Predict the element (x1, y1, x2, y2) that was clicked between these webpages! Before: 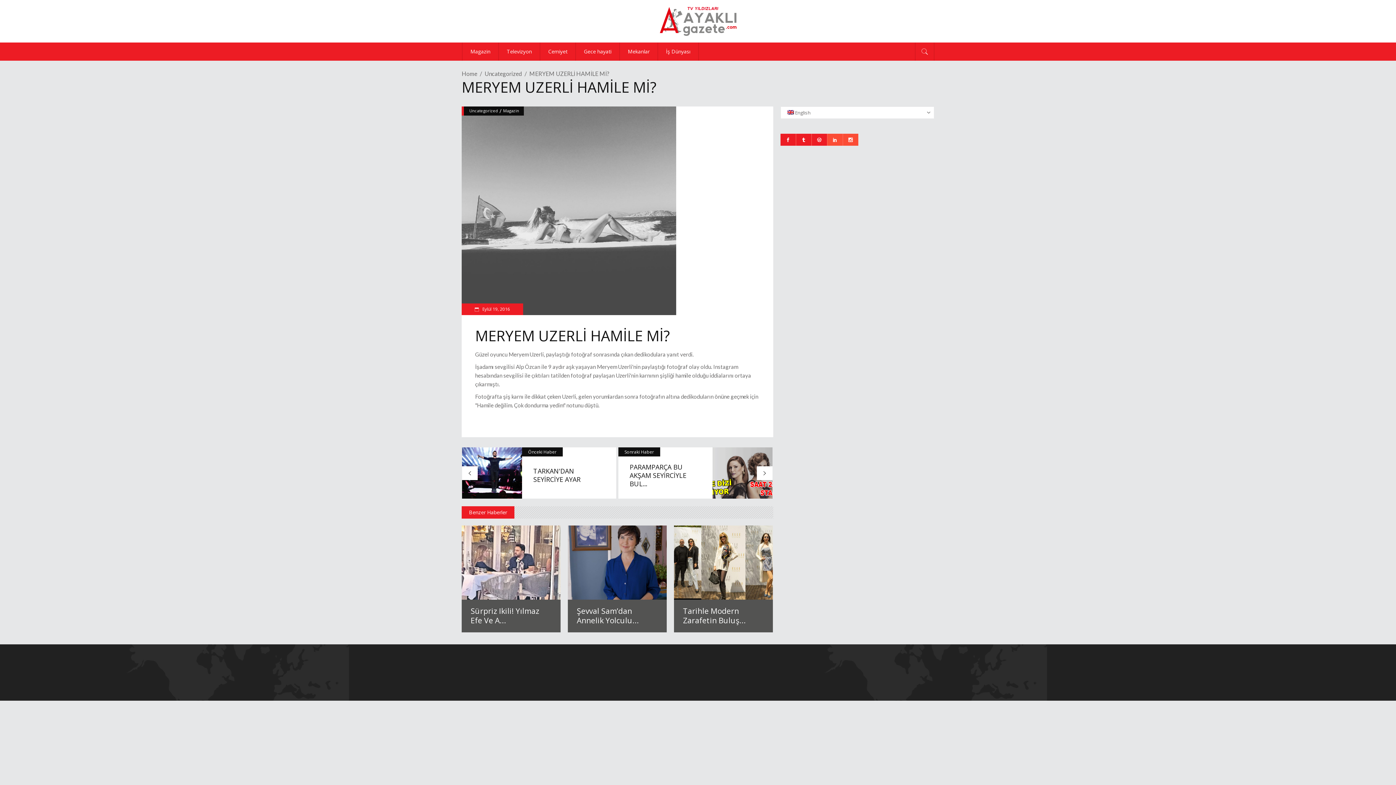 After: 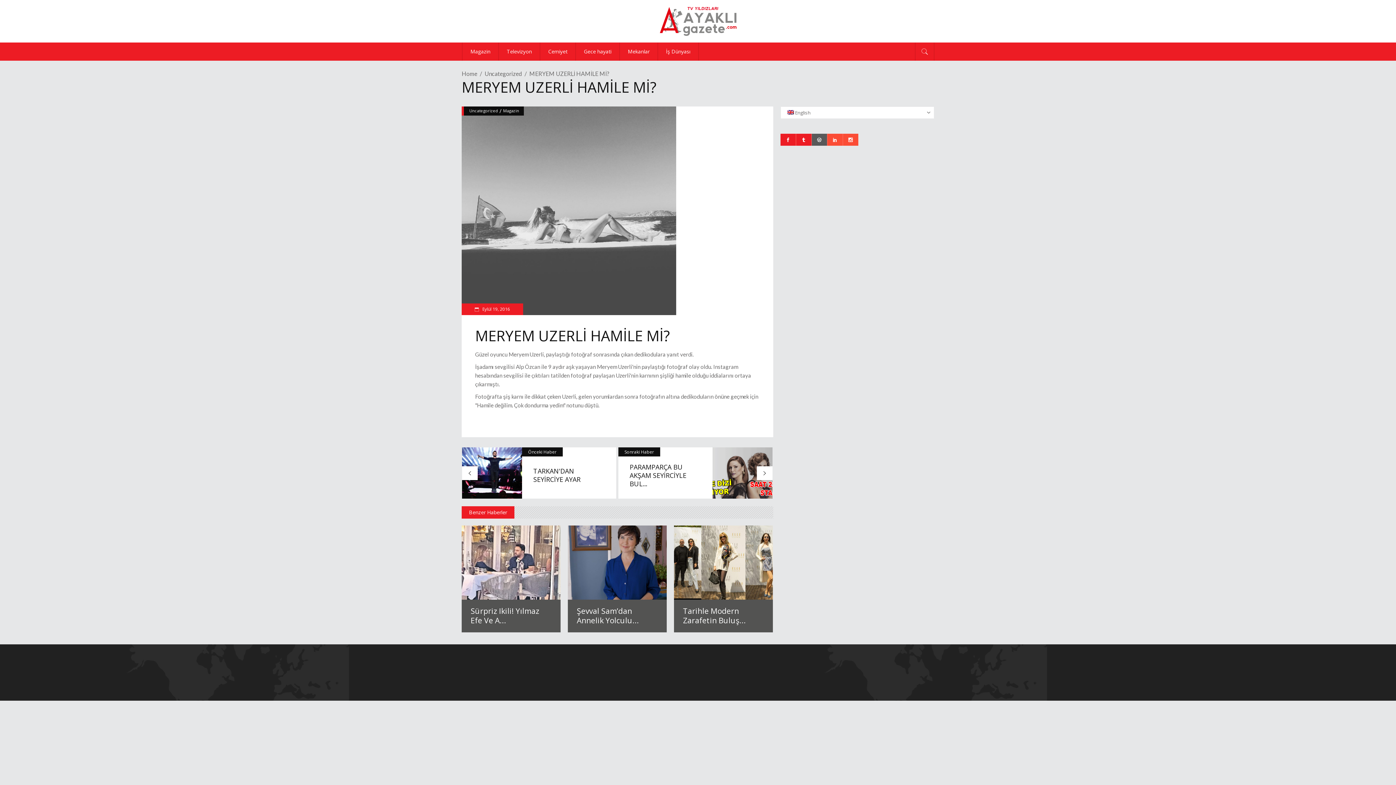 Action: bbox: (811, 134, 827, 146)